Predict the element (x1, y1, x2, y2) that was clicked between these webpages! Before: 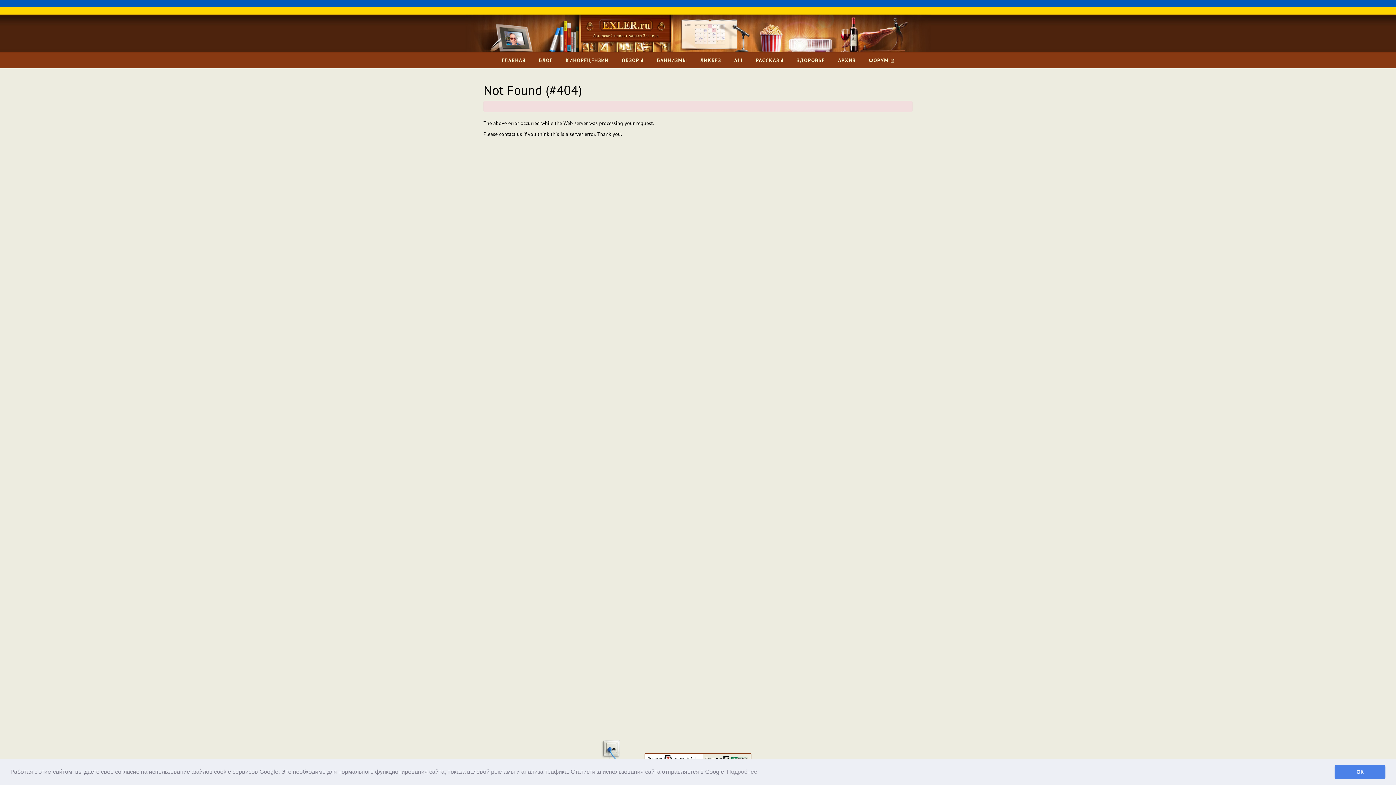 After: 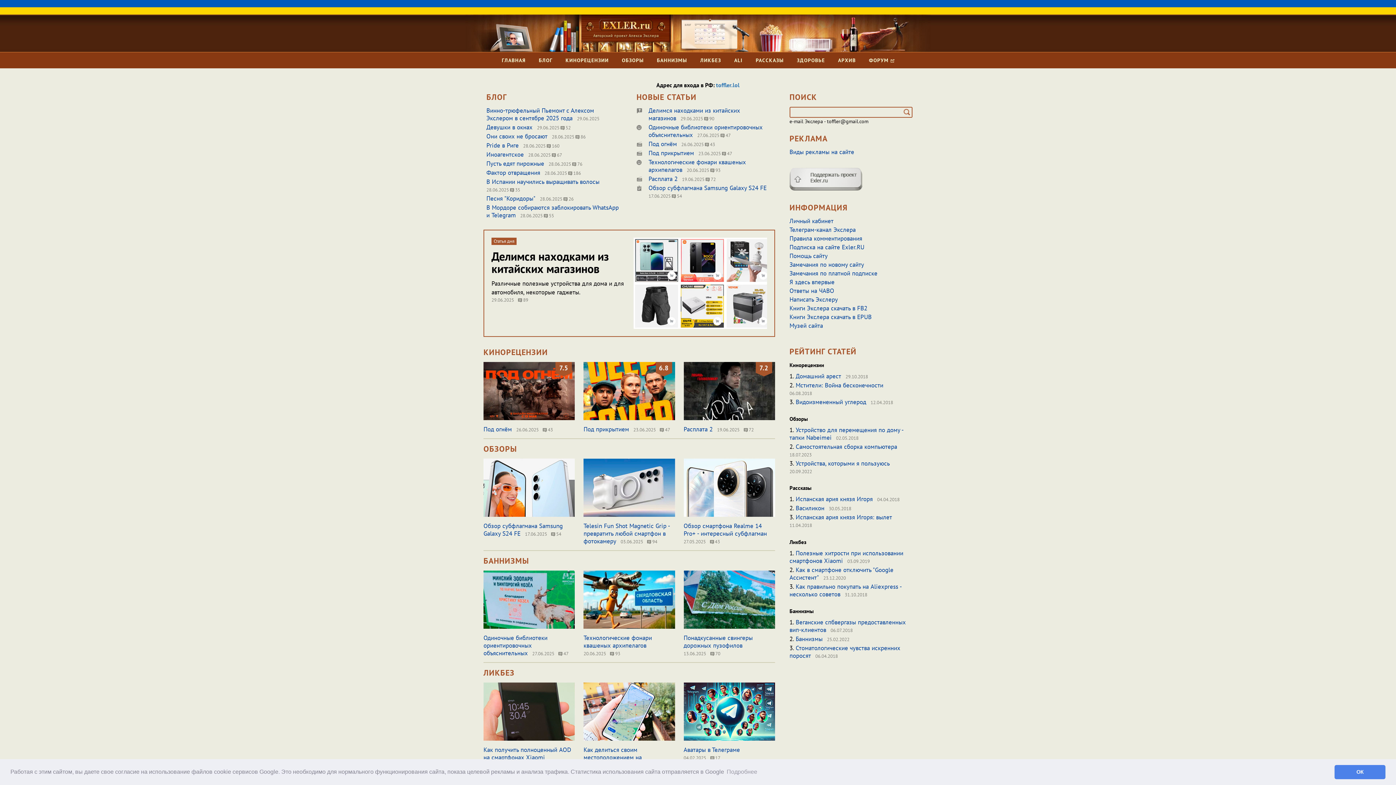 Action: bbox: (501, 52, 525, 68) label: ГЛАВНАЯ